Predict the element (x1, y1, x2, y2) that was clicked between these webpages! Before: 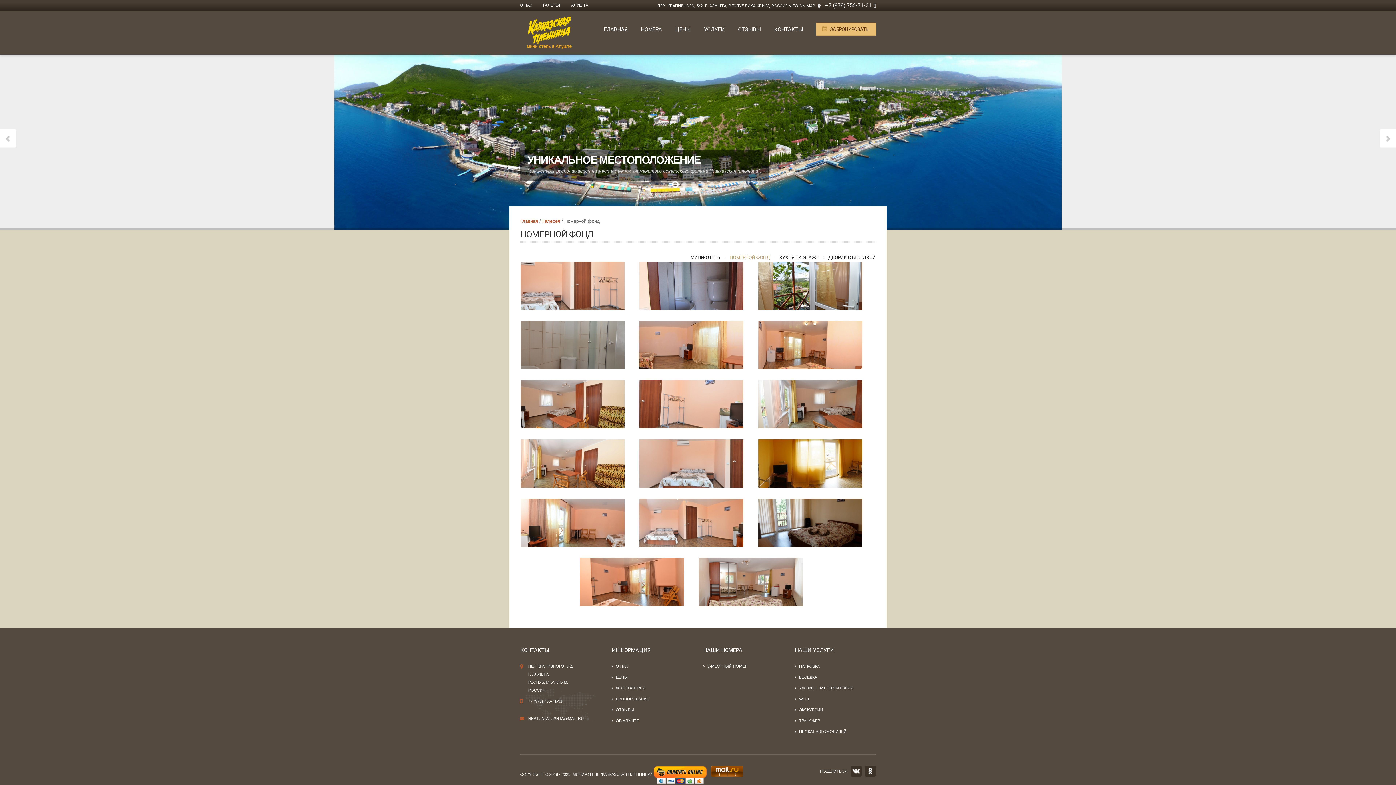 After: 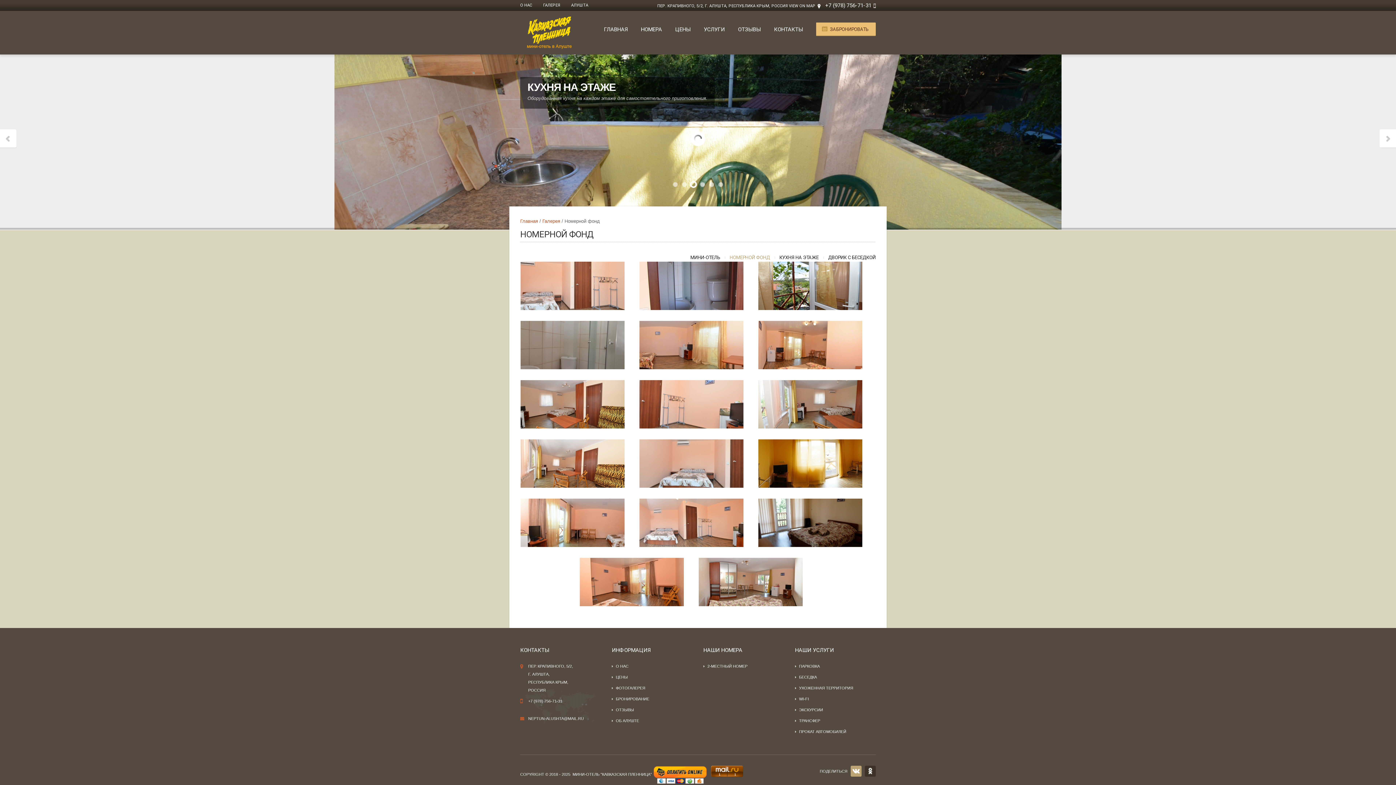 Action: label: VK bbox: (850, 766, 861, 777)